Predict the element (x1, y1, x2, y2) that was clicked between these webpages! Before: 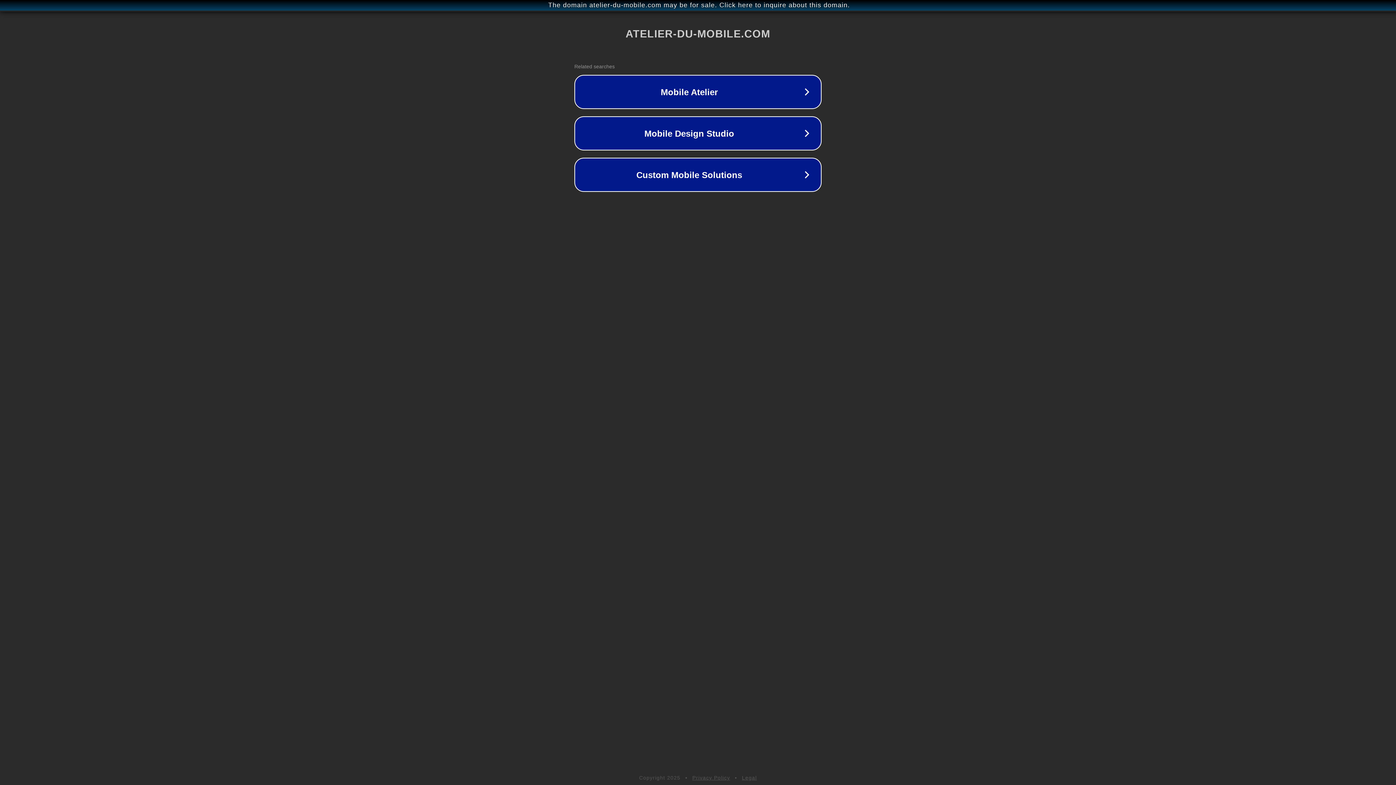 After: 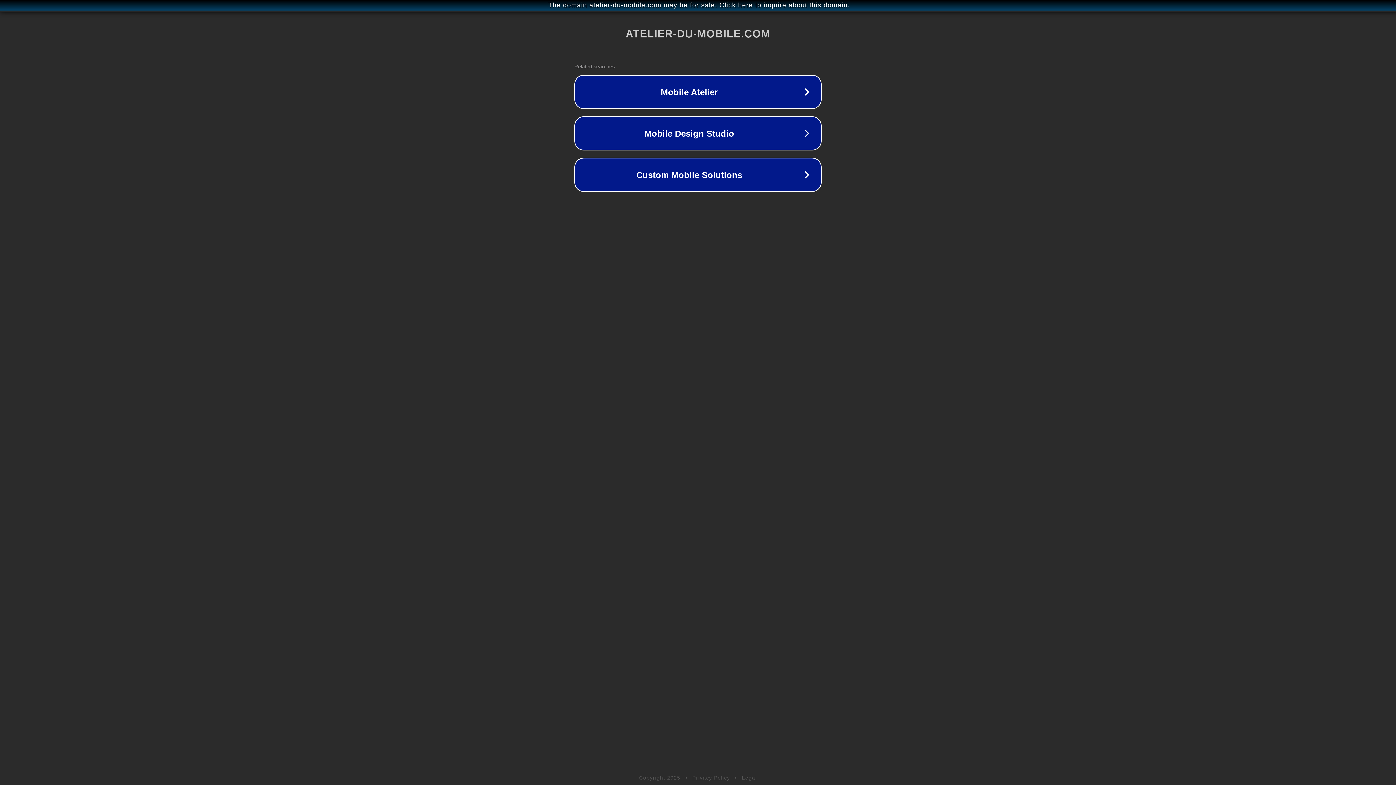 Action: bbox: (692, 775, 730, 781) label: Privacy Policy